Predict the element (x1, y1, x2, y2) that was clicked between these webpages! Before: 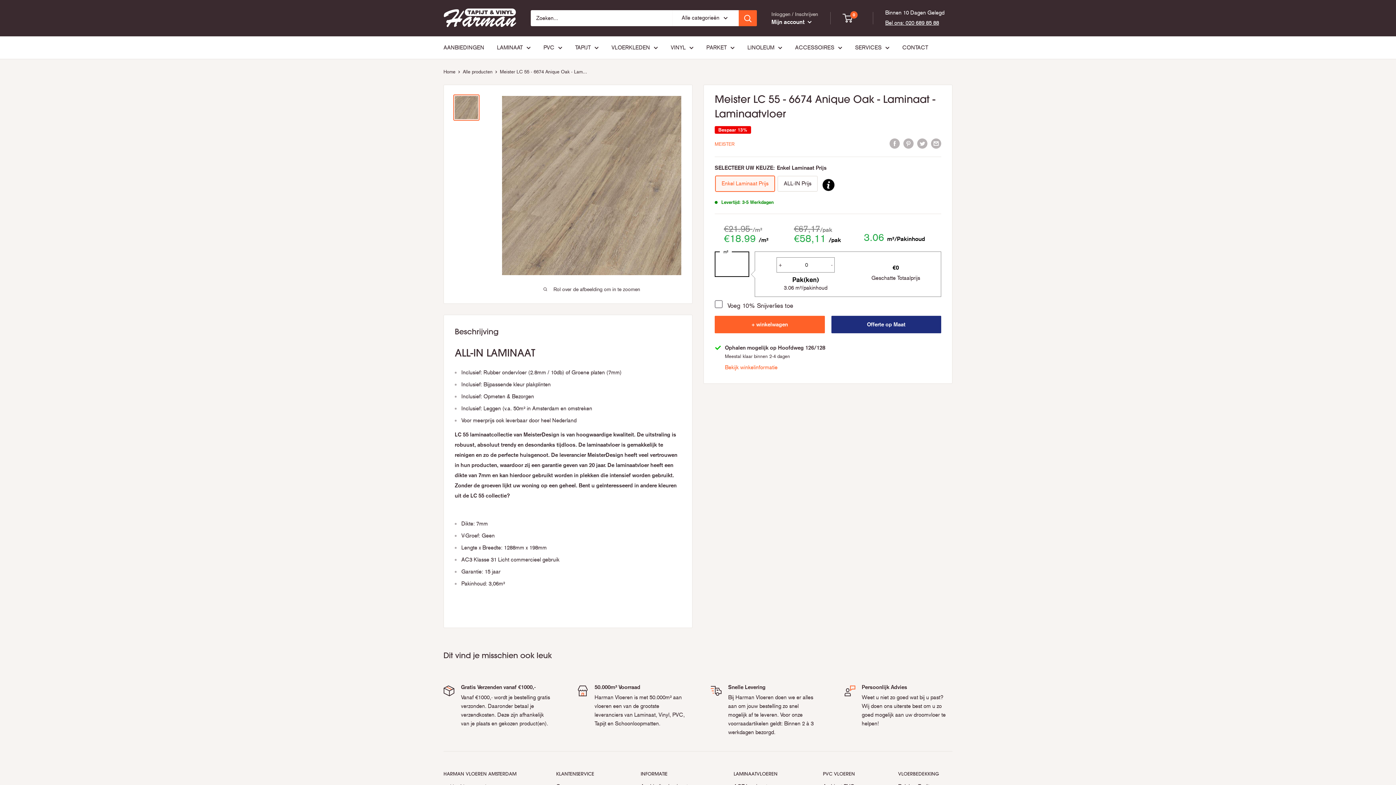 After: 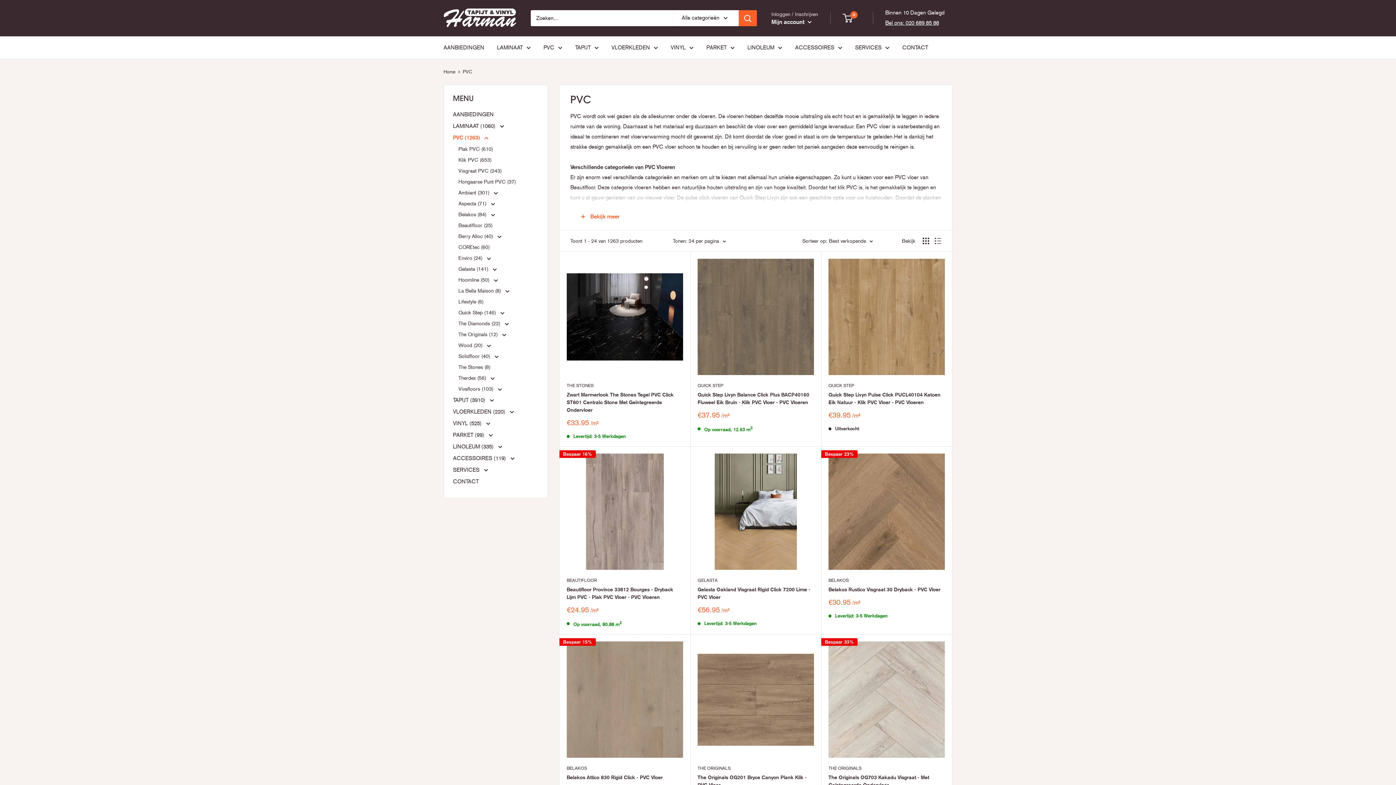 Action: label: PVC bbox: (543, 42, 562, 52)